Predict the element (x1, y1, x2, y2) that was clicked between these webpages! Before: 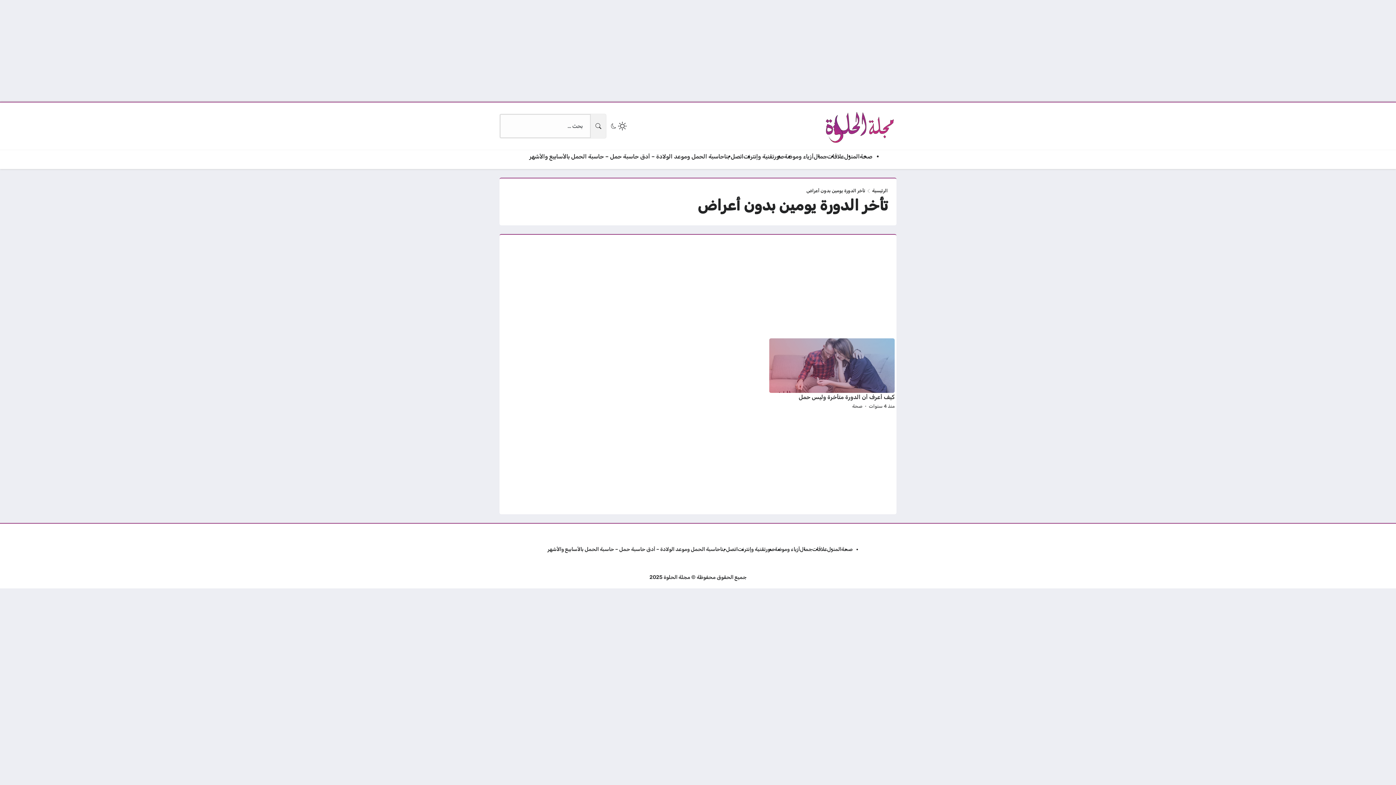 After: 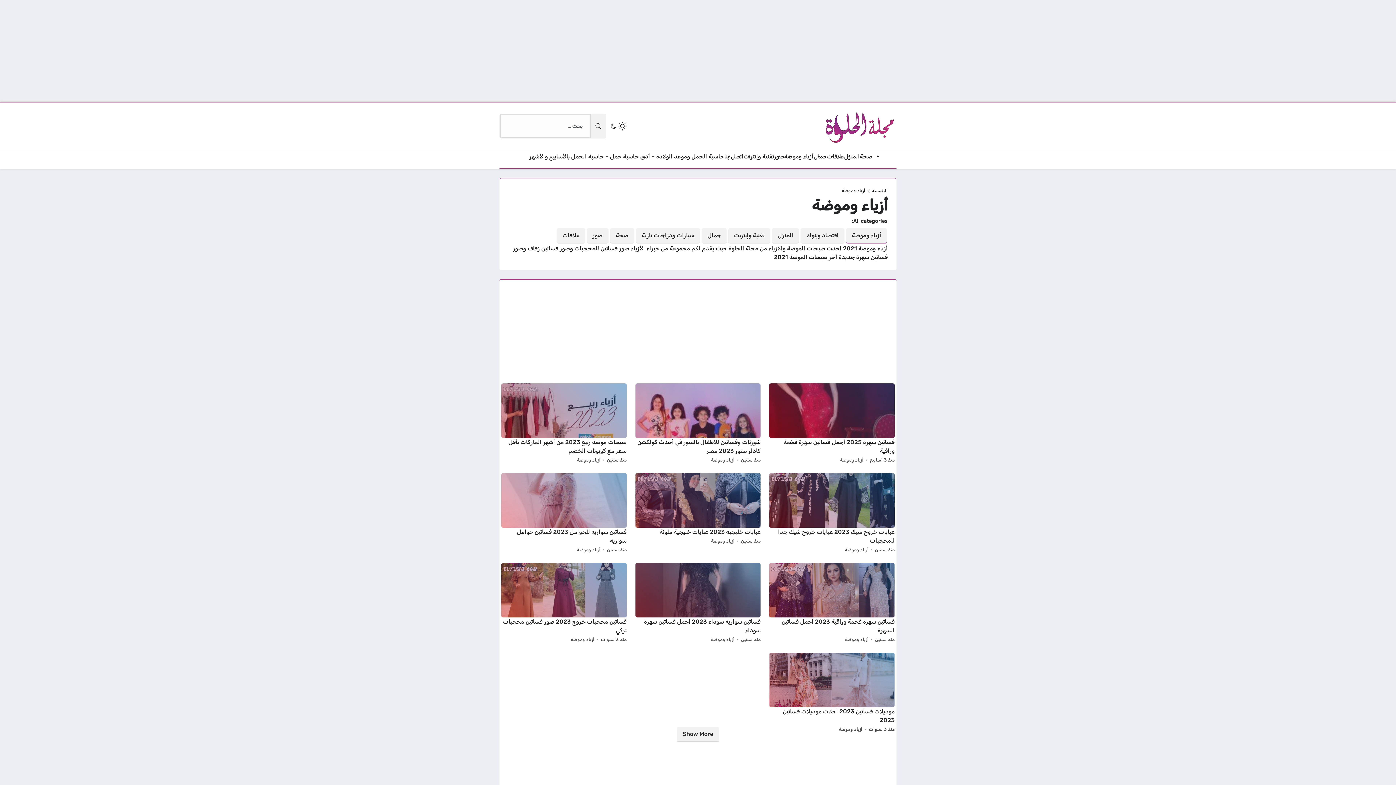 Action: label: أزياء وموضة bbox: (784, 152, 813, 161)